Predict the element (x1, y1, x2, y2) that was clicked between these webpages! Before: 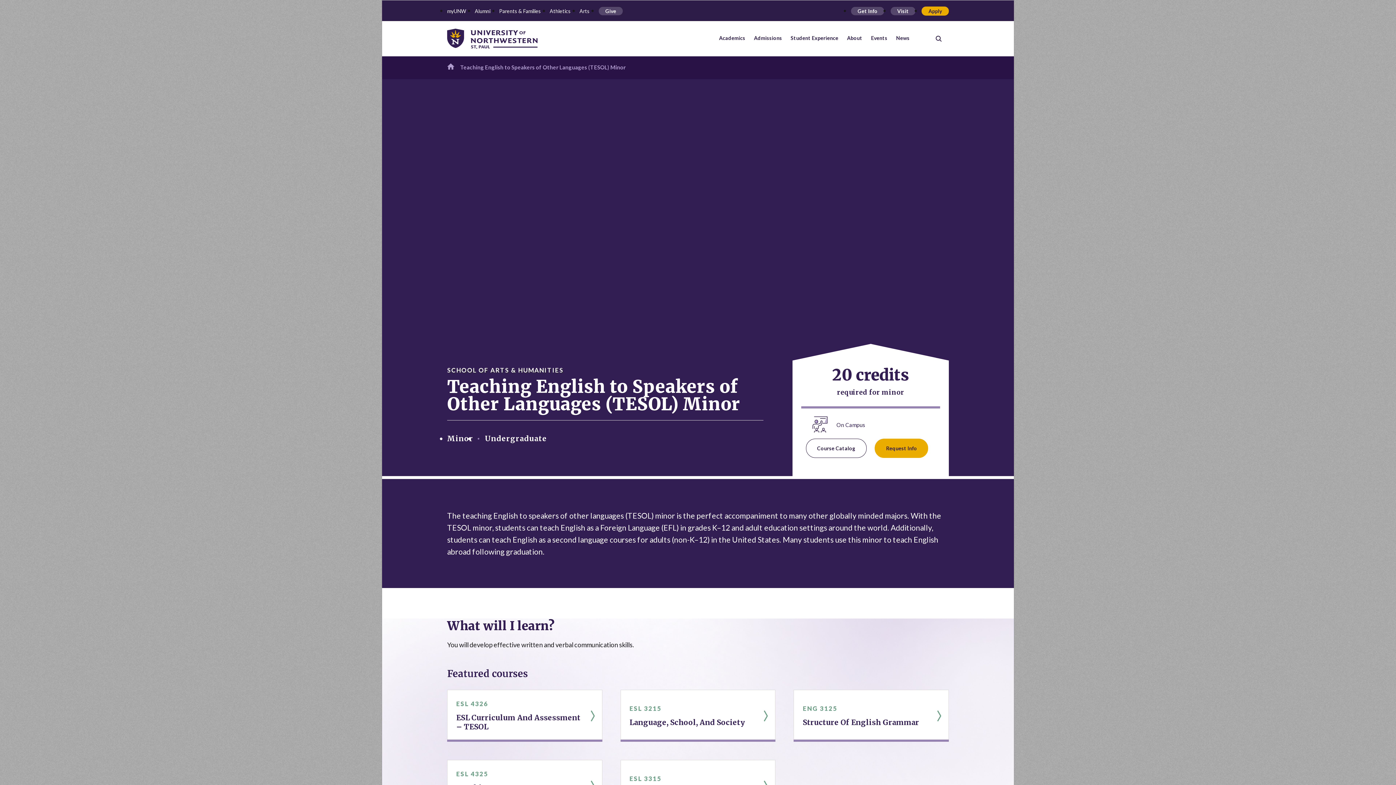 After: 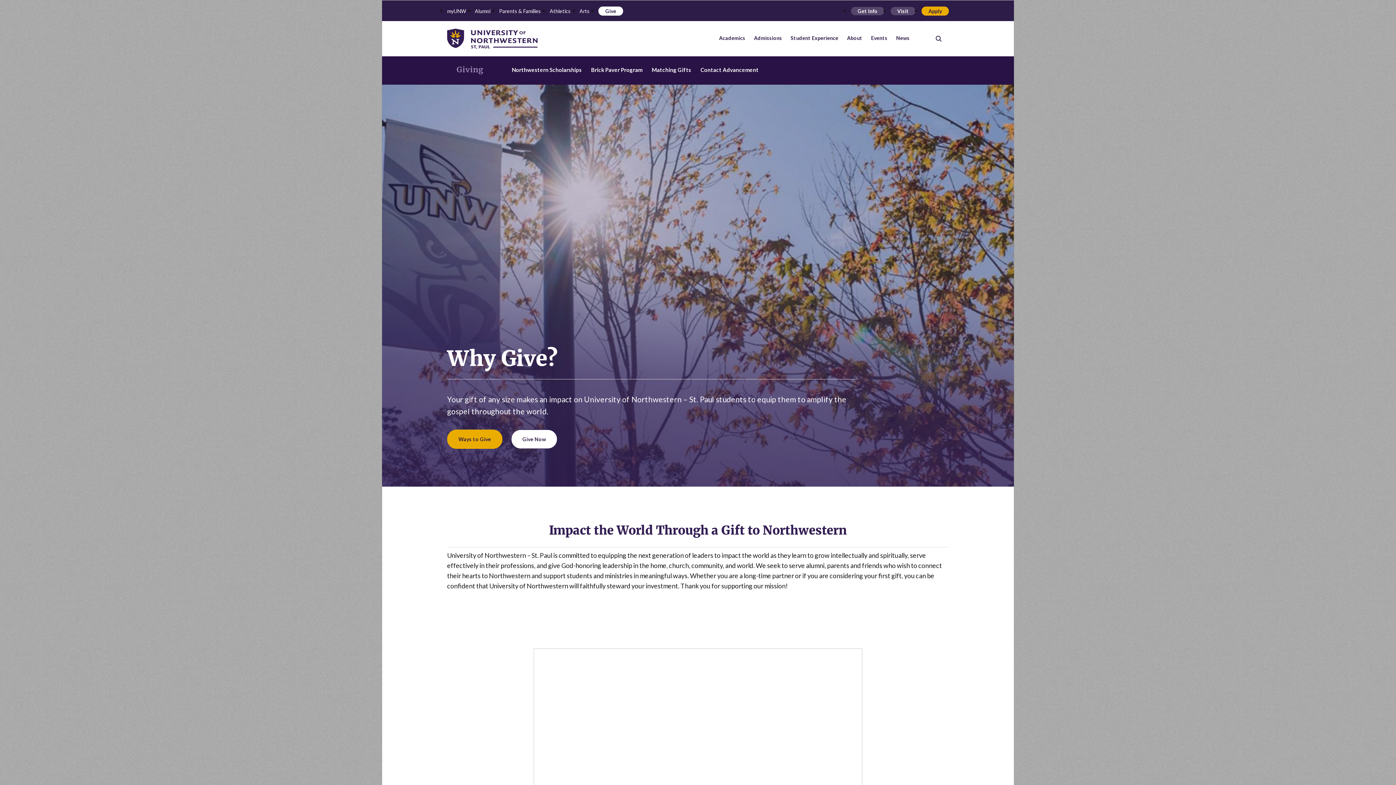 Action: label: Give bbox: (598, 6, 623, 15)